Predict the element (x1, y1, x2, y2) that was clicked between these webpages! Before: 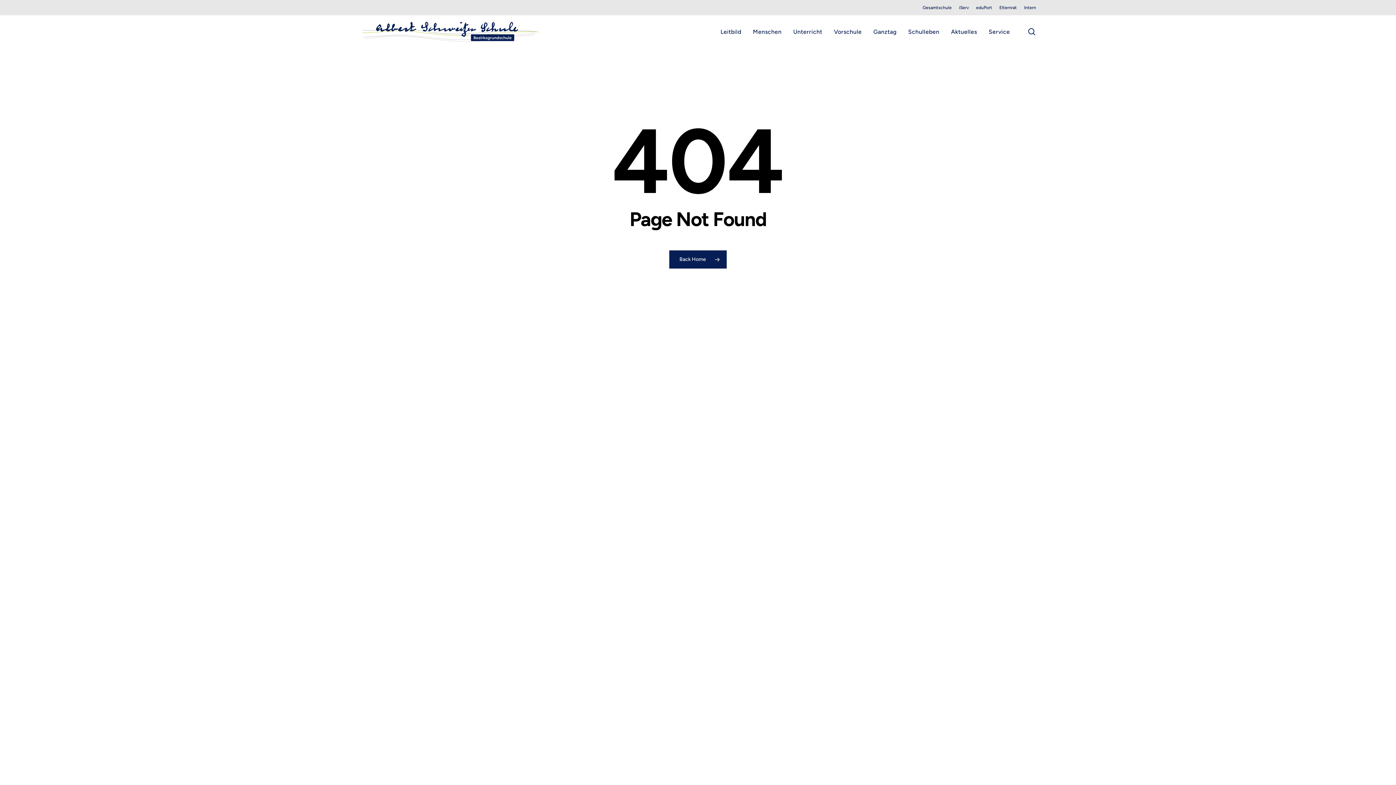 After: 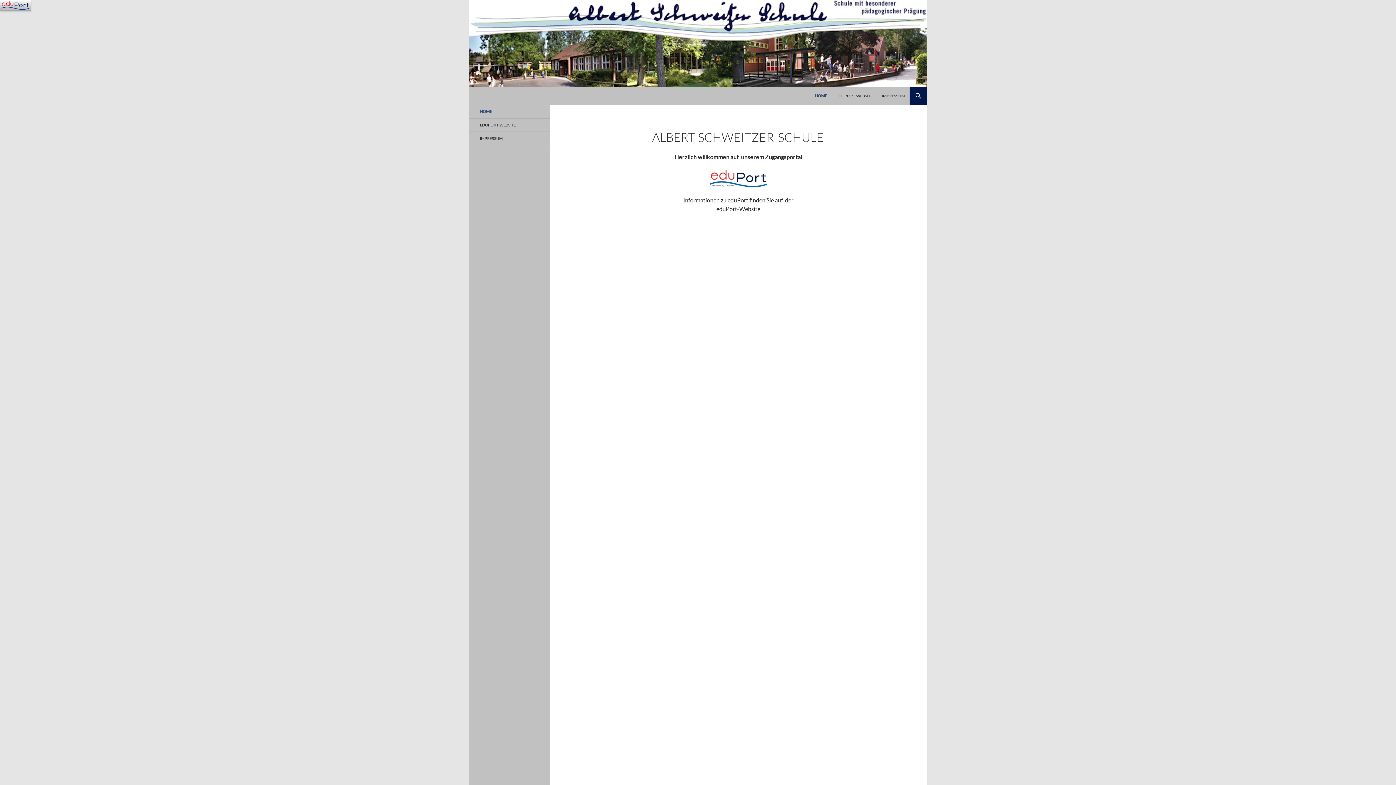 Action: bbox: (976, 3, 992, 11) label: eduPort